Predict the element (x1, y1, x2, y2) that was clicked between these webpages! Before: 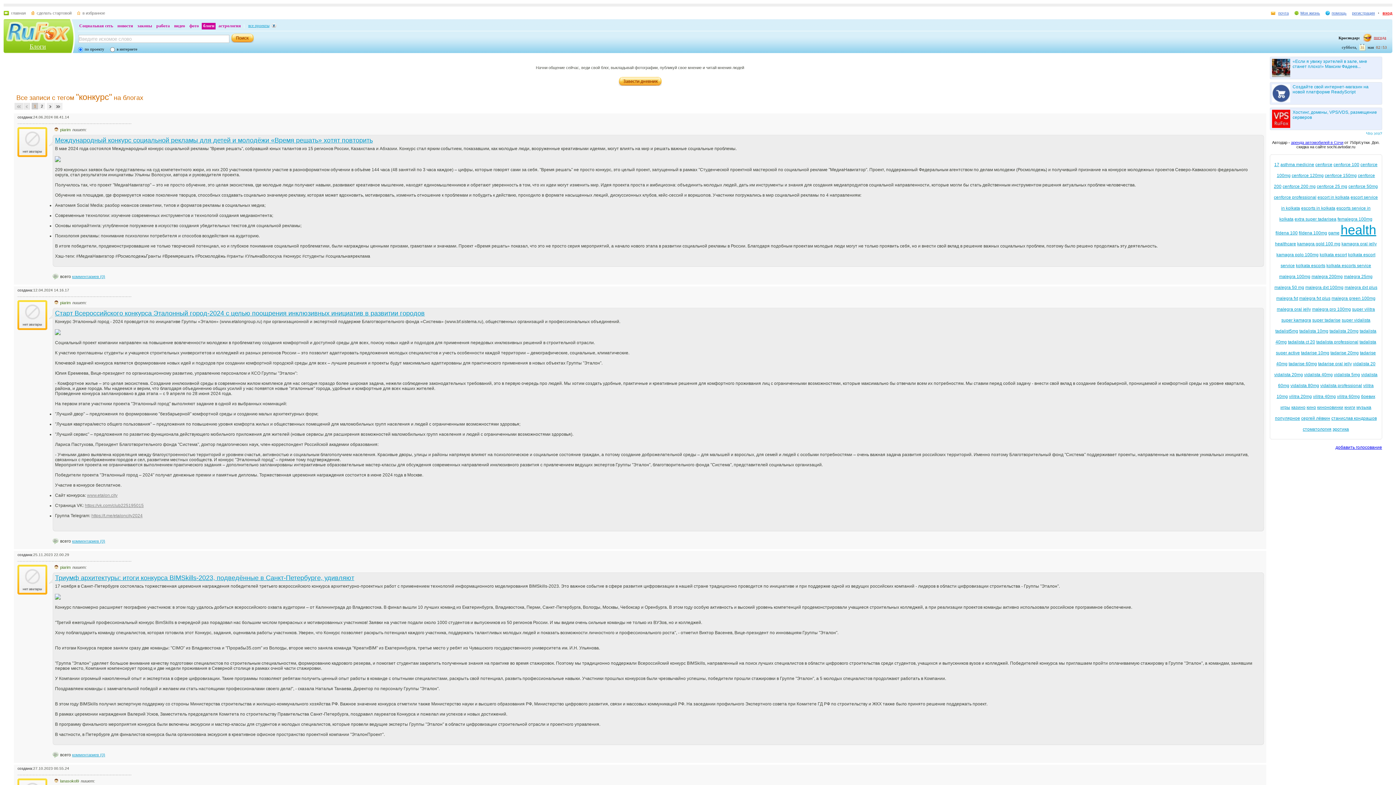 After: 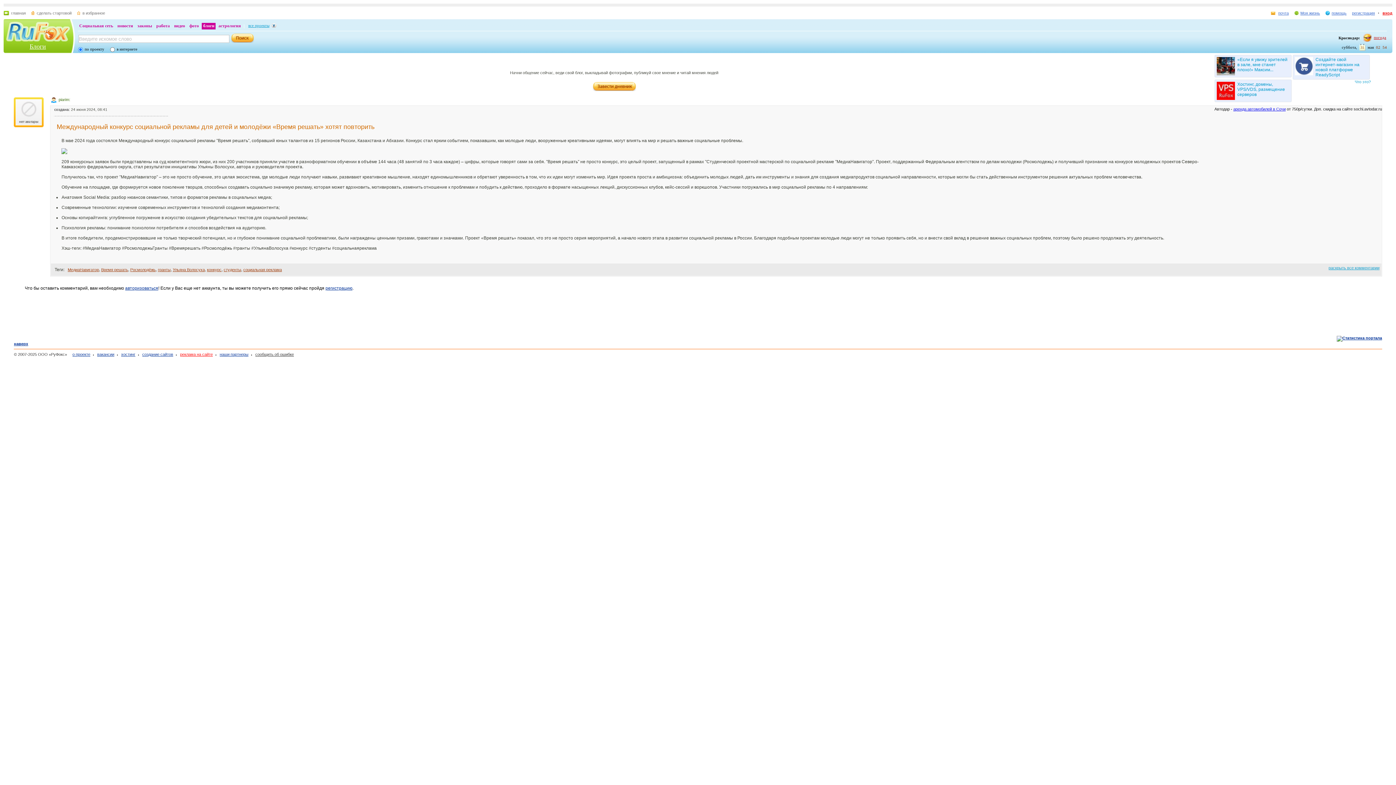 Action: label: Международный конкурс социальной рекламы для детей и молодёжи «Время решать» хотят повторить bbox: (55, 136, 372, 144)